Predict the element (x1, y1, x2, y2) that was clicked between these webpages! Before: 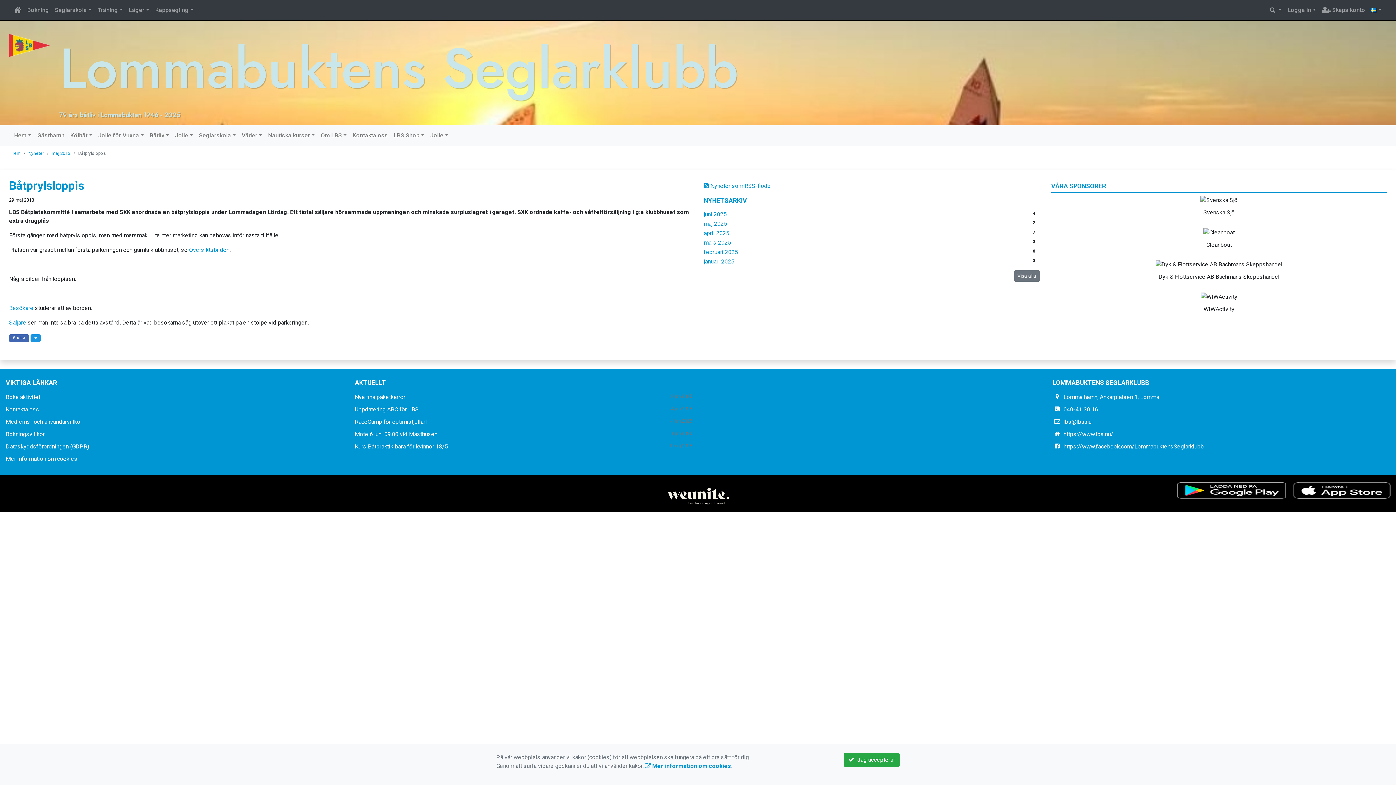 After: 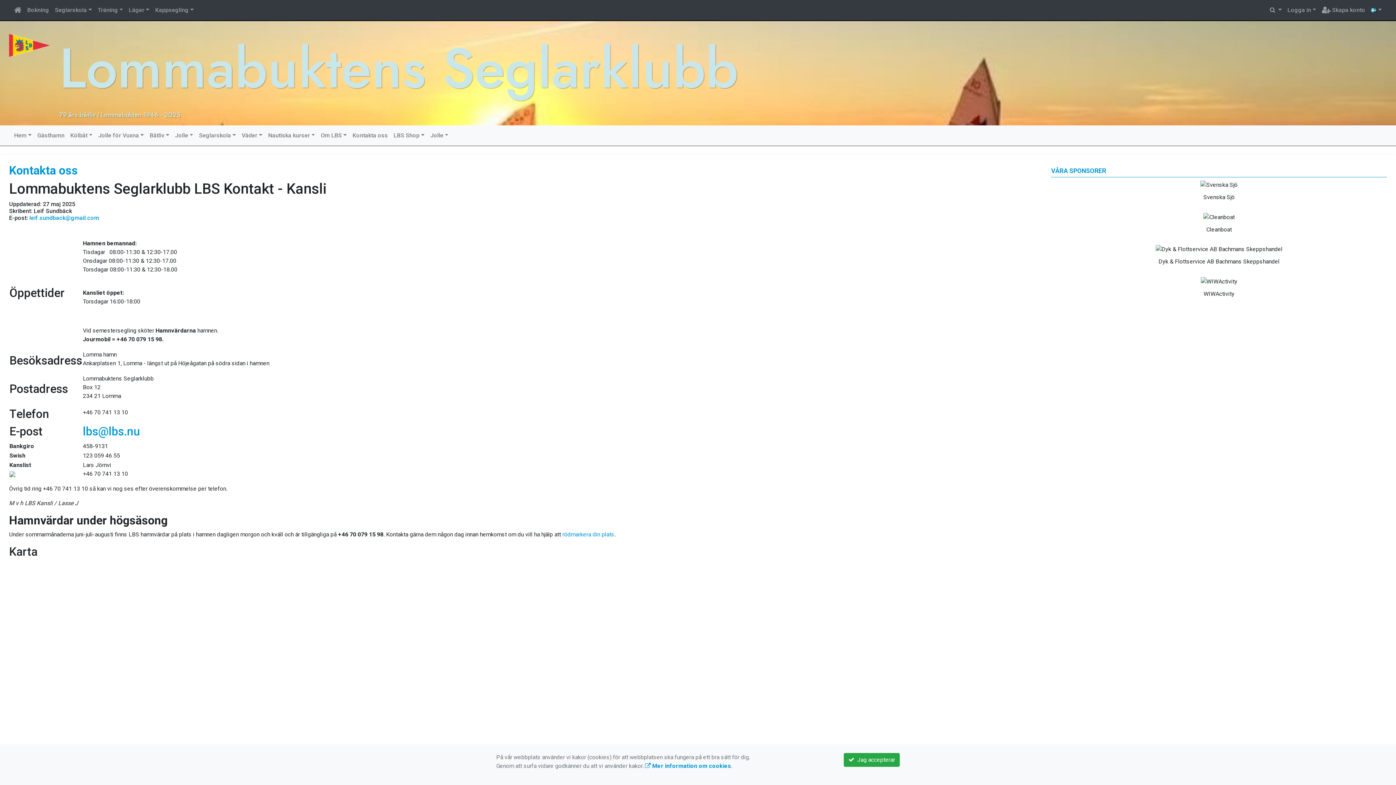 Action: bbox: (349, 128, 390, 142) label: Kontakta oss